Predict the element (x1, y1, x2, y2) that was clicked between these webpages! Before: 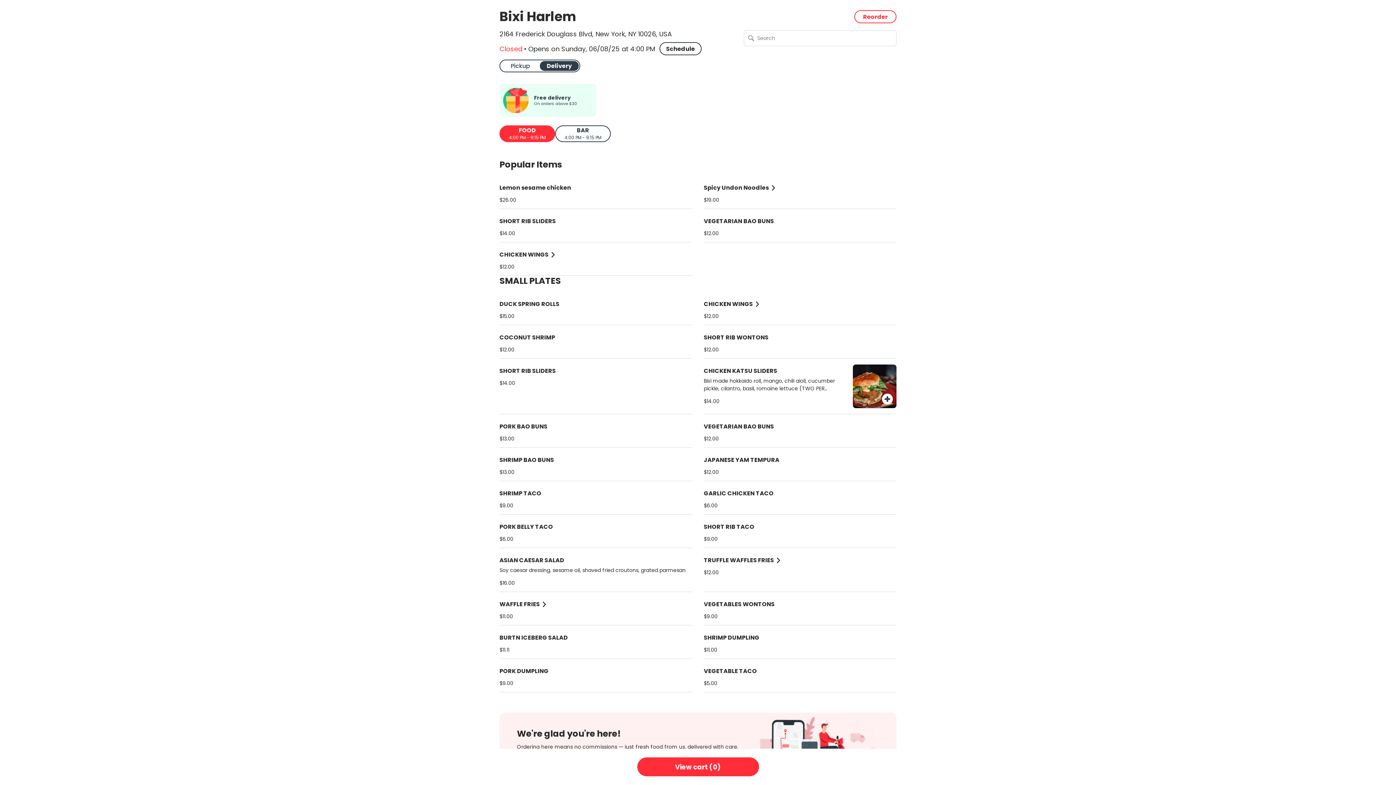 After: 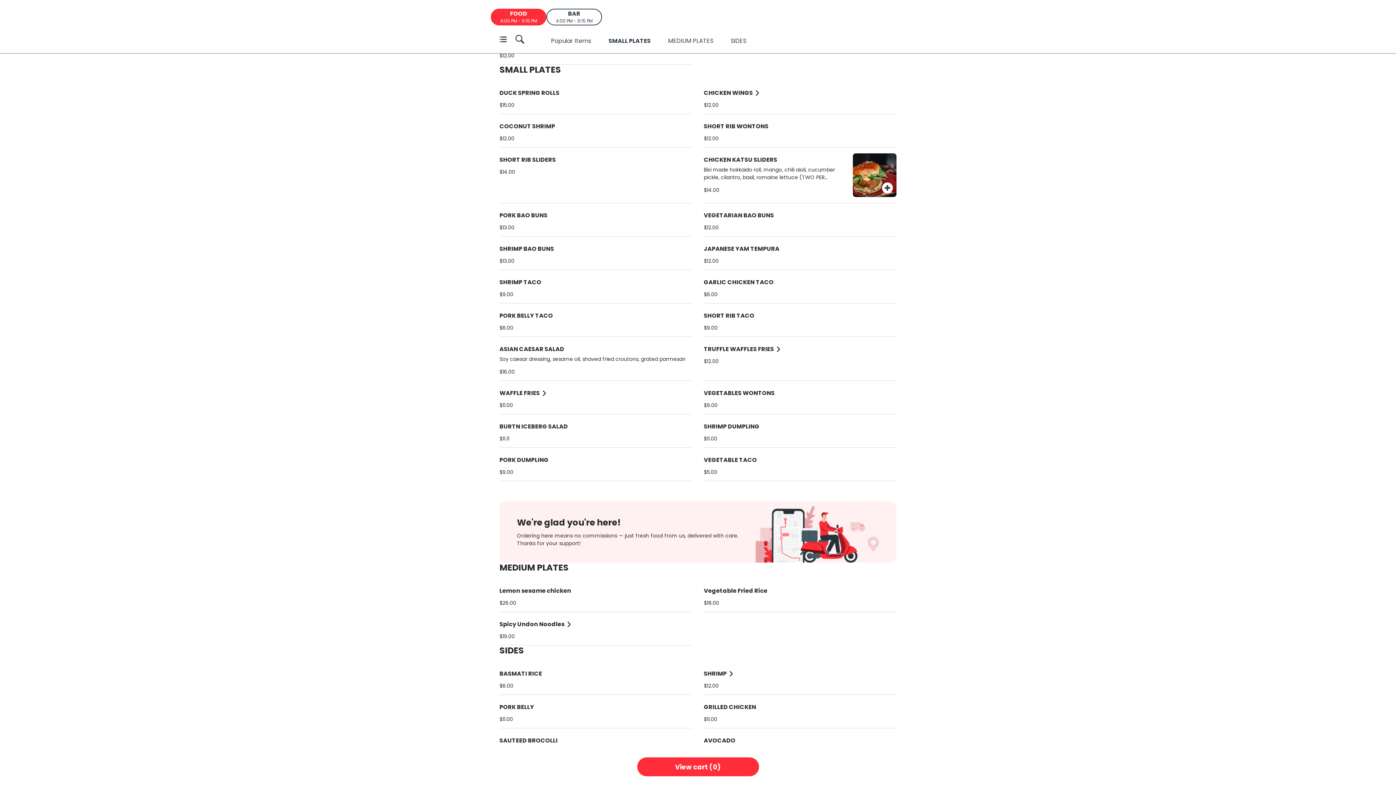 Action: label: SHRIMP TACO
$9.00 bbox: (499, 487, 692, 508)